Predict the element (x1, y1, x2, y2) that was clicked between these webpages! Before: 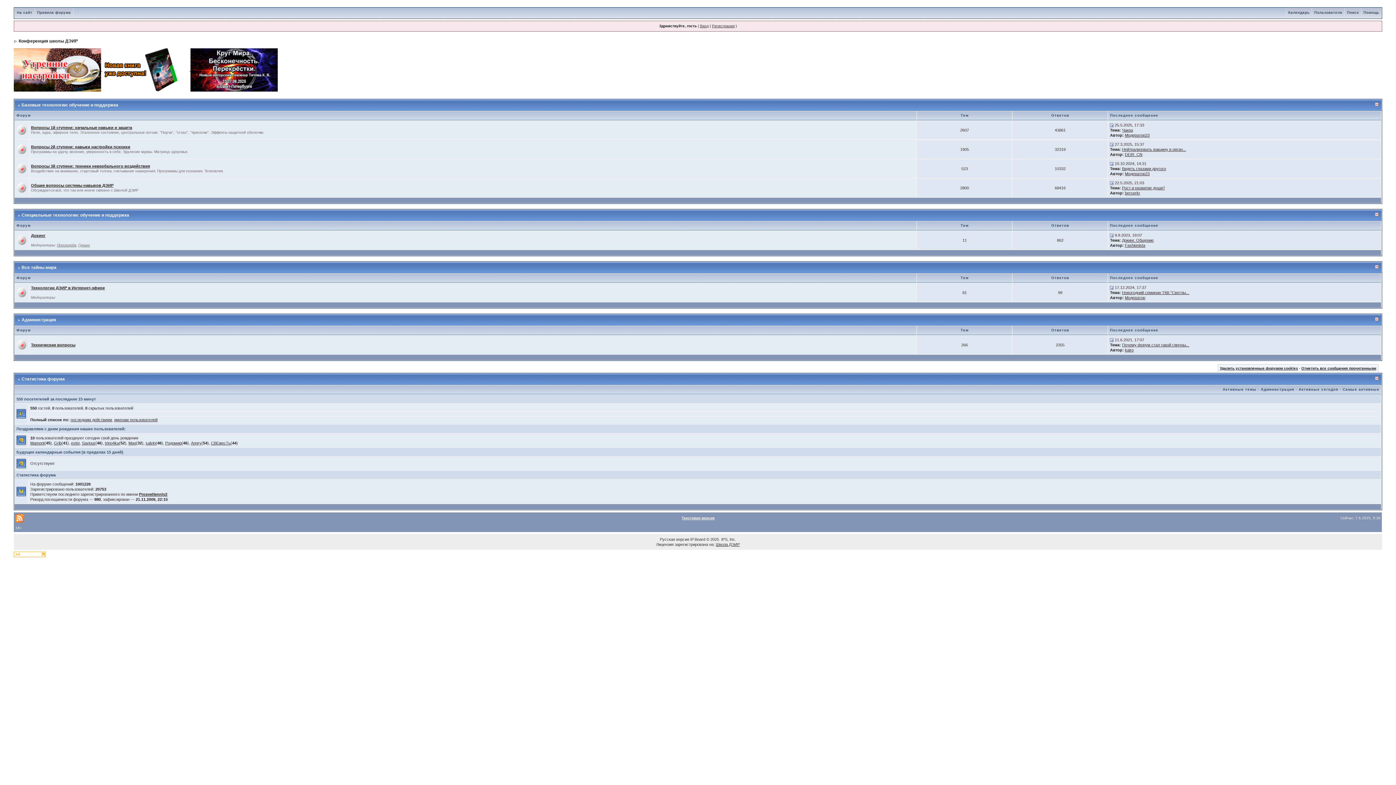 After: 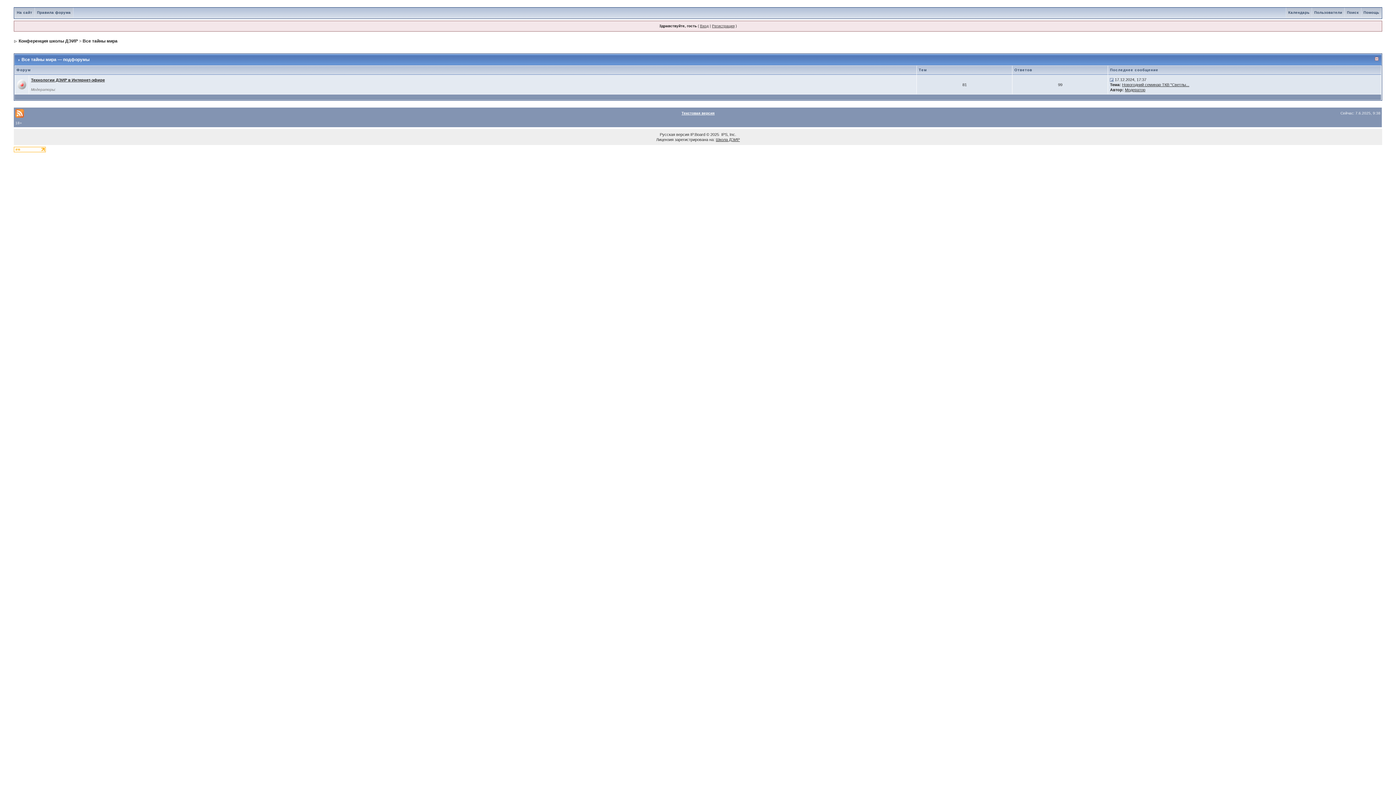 Action: label: Все тайны мира bbox: (21, 265, 56, 270)